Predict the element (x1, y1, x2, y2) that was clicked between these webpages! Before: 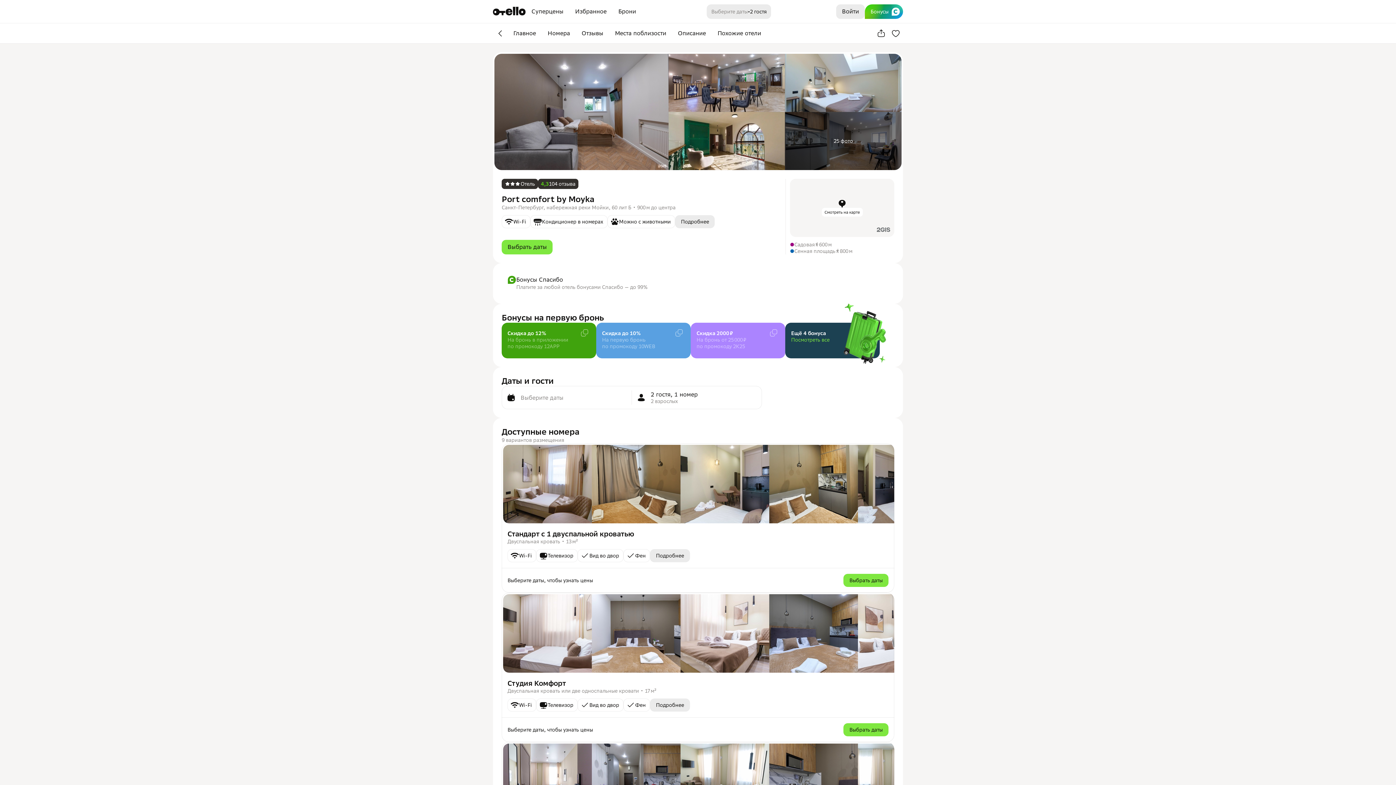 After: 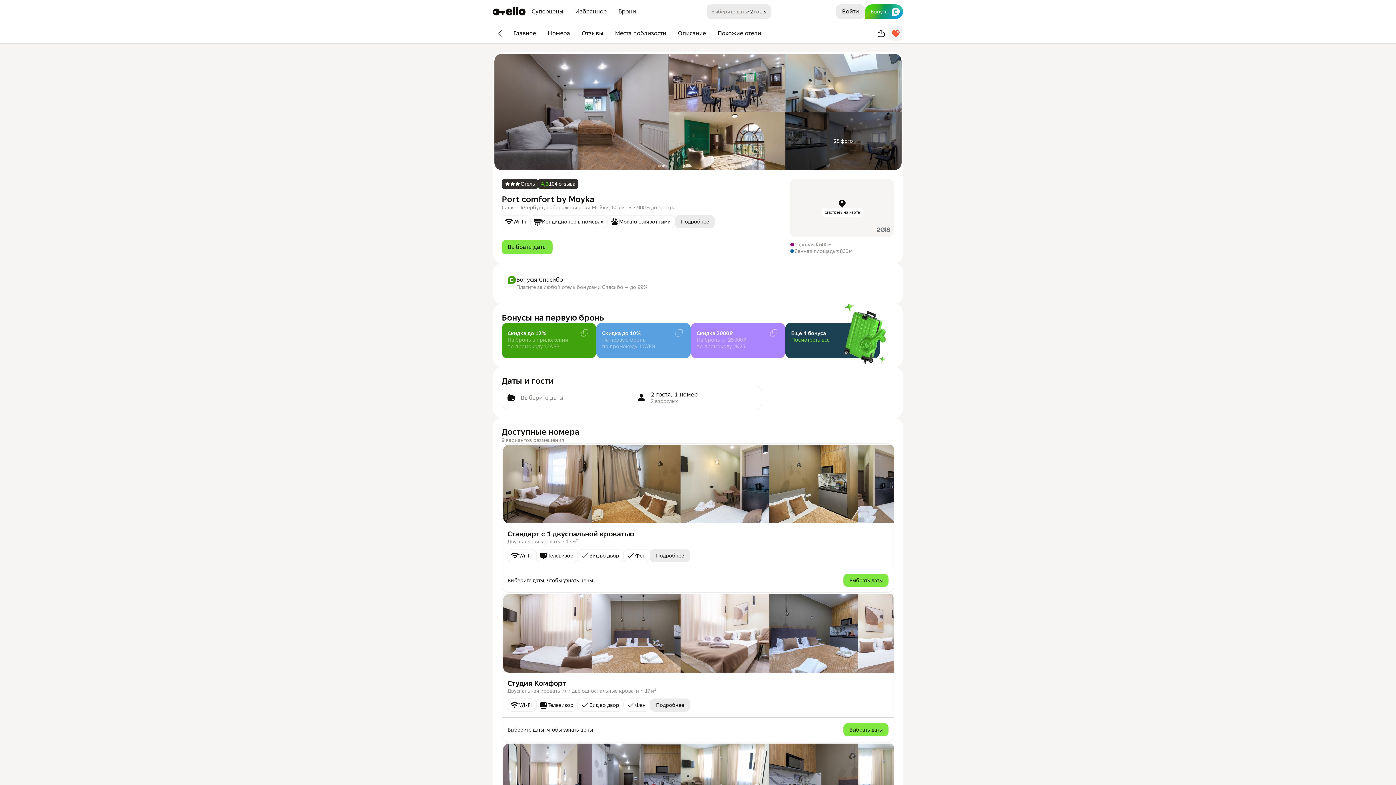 Action: bbox: (888, 26, 903, 40)